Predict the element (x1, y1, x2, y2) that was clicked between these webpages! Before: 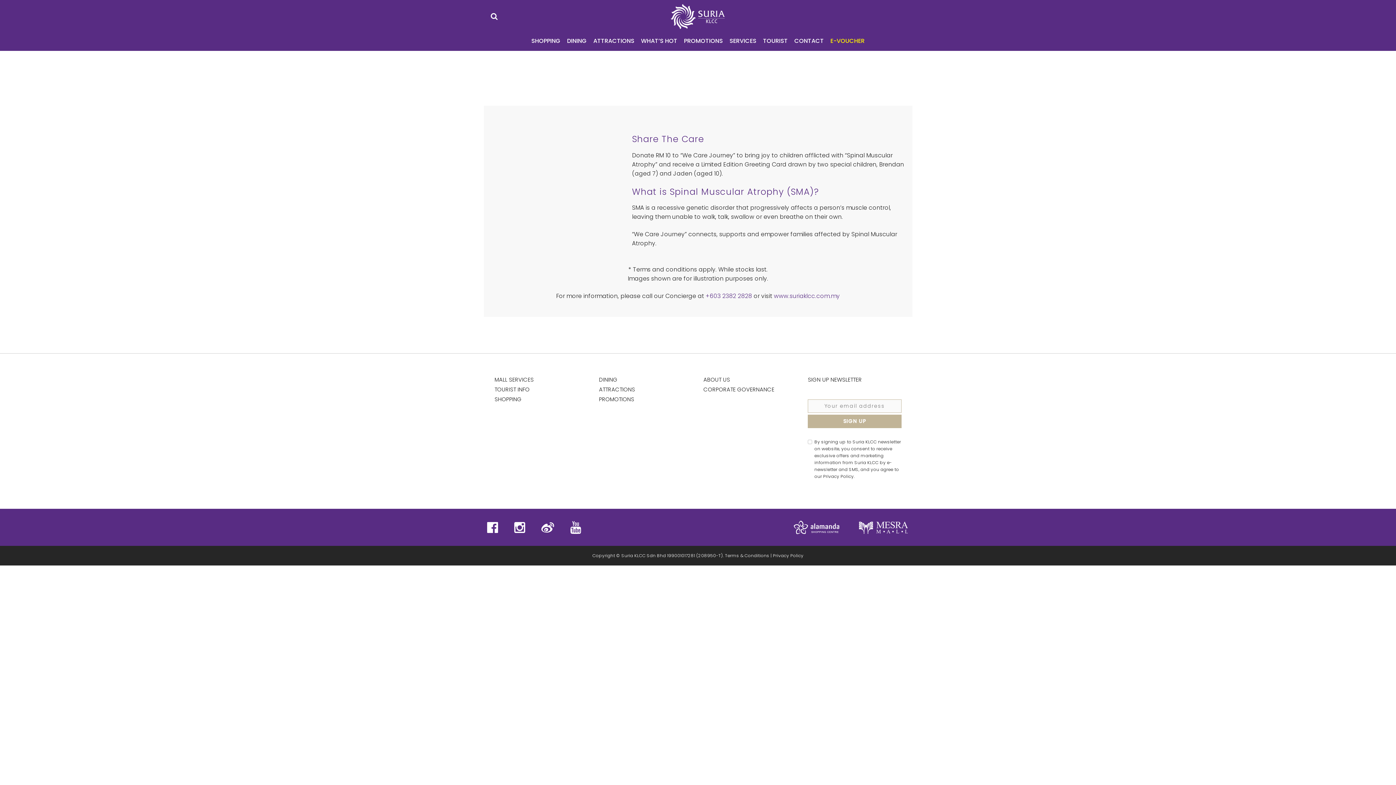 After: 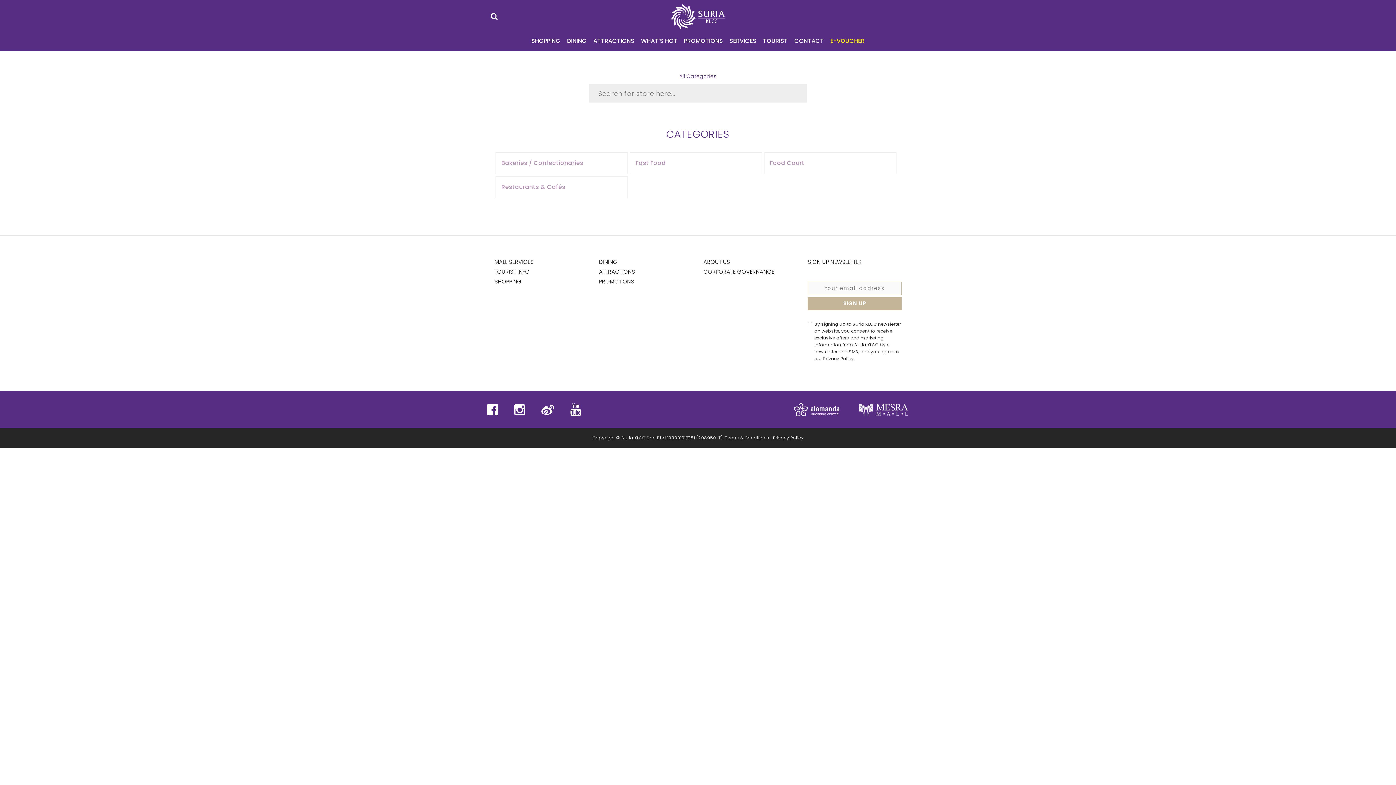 Action: bbox: (599, 375, 692, 384) label: DINING